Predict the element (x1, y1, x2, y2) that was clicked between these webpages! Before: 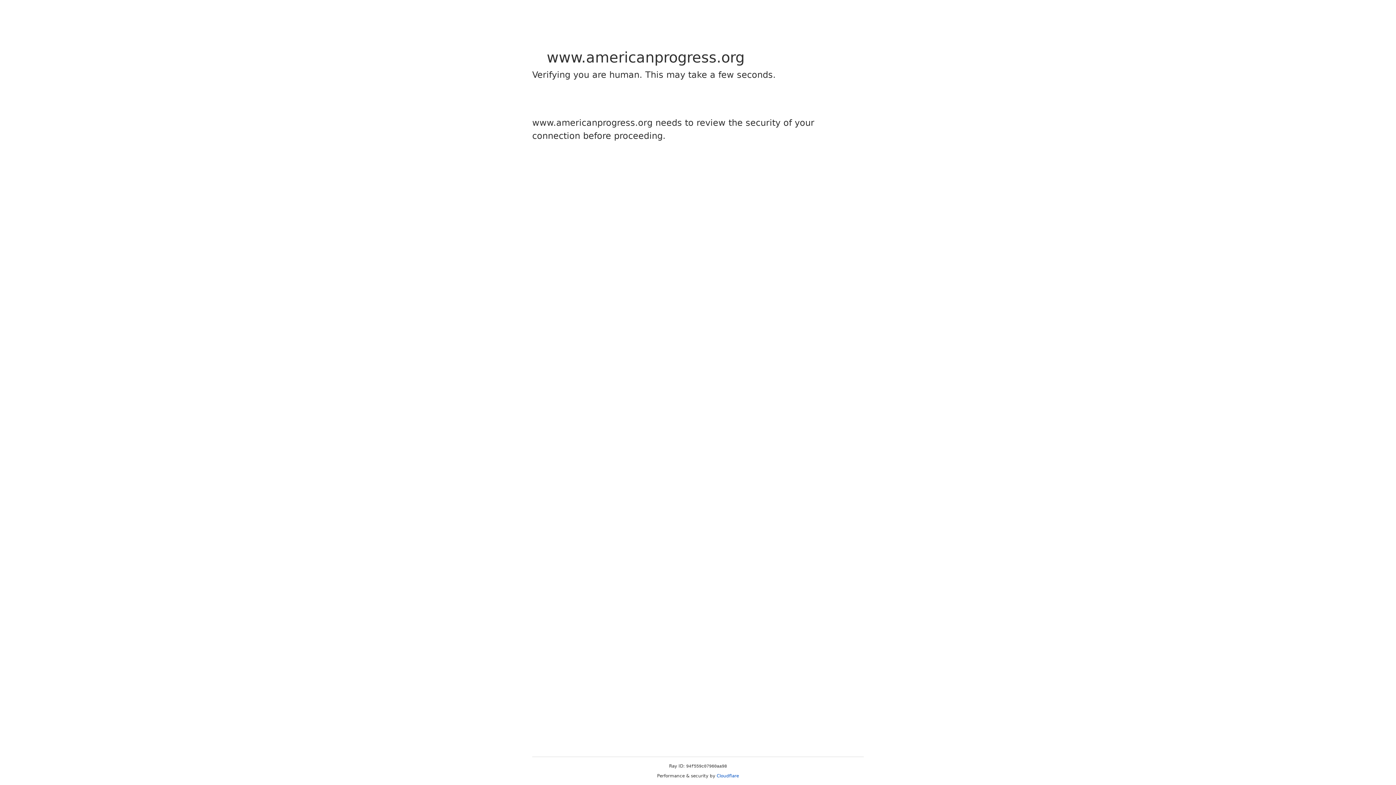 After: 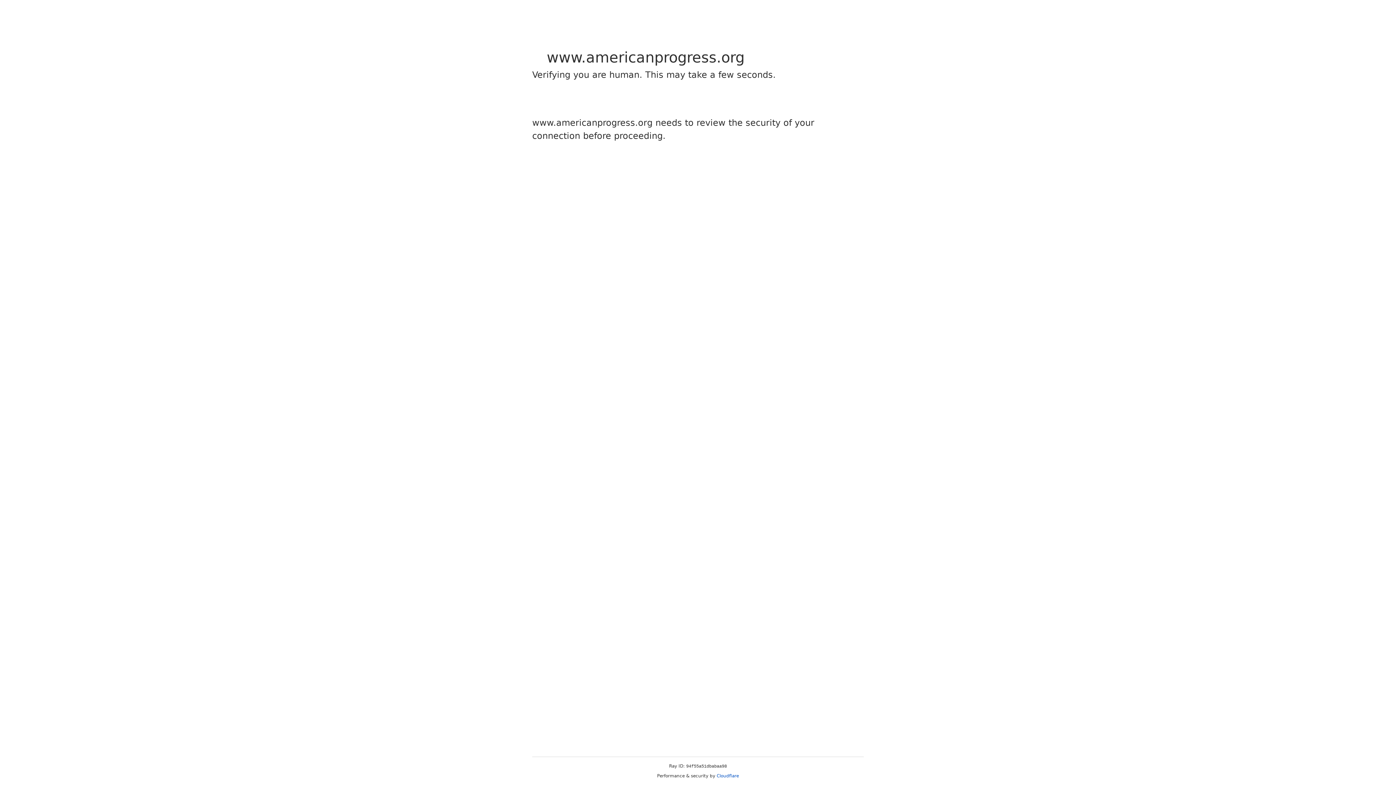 Action: bbox: (716, 773, 739, 778) label: Cloudflare